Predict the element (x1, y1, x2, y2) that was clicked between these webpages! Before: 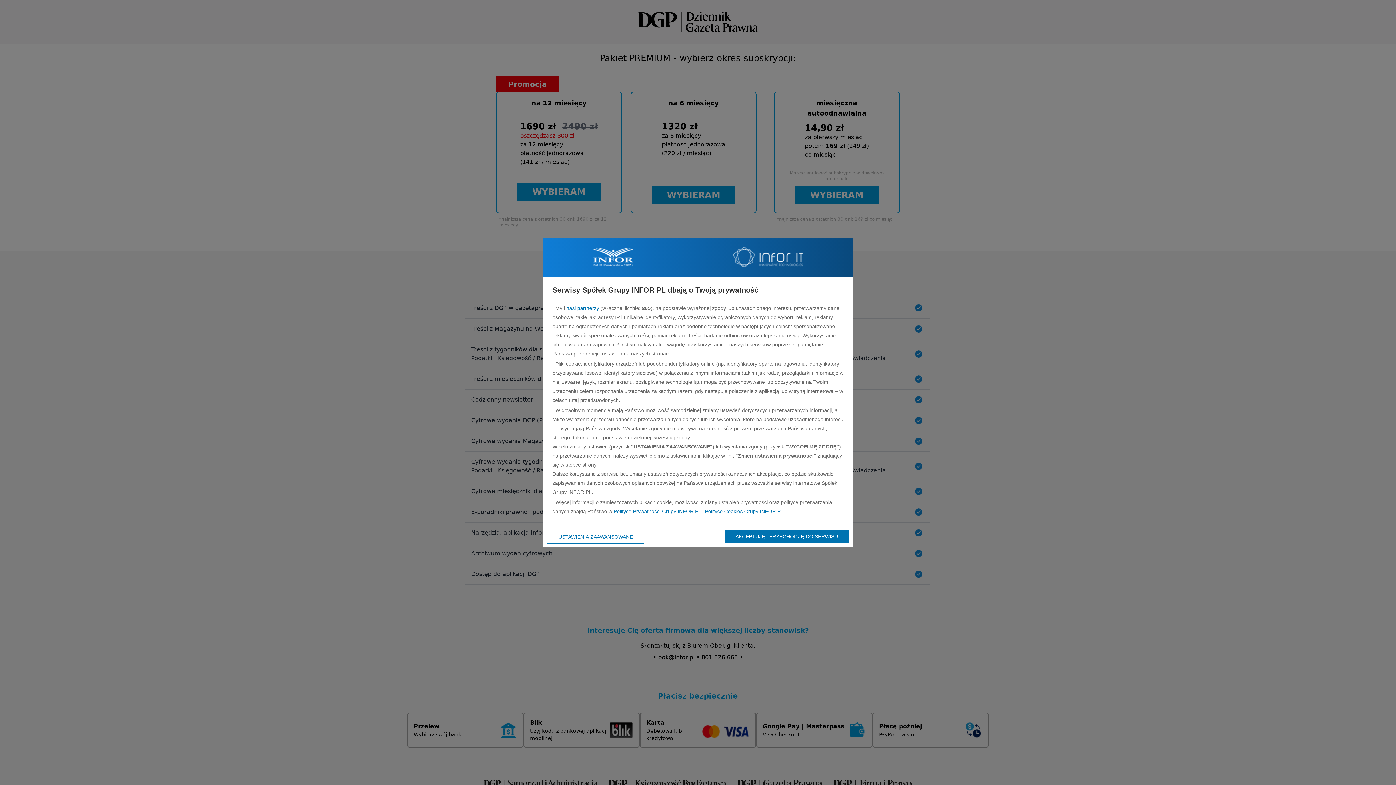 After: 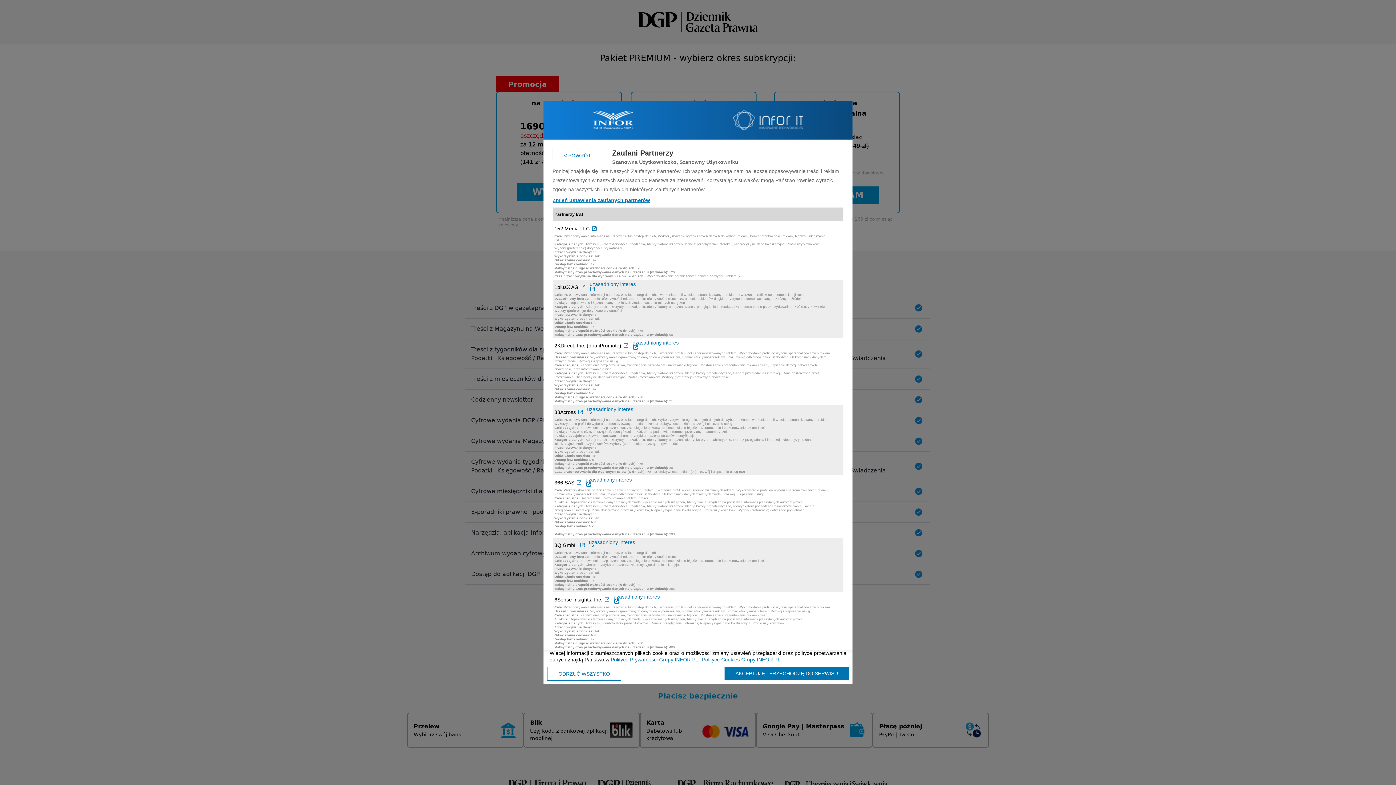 Action: bbox: (566, 305, 599, 311) label: nasi partnerzy